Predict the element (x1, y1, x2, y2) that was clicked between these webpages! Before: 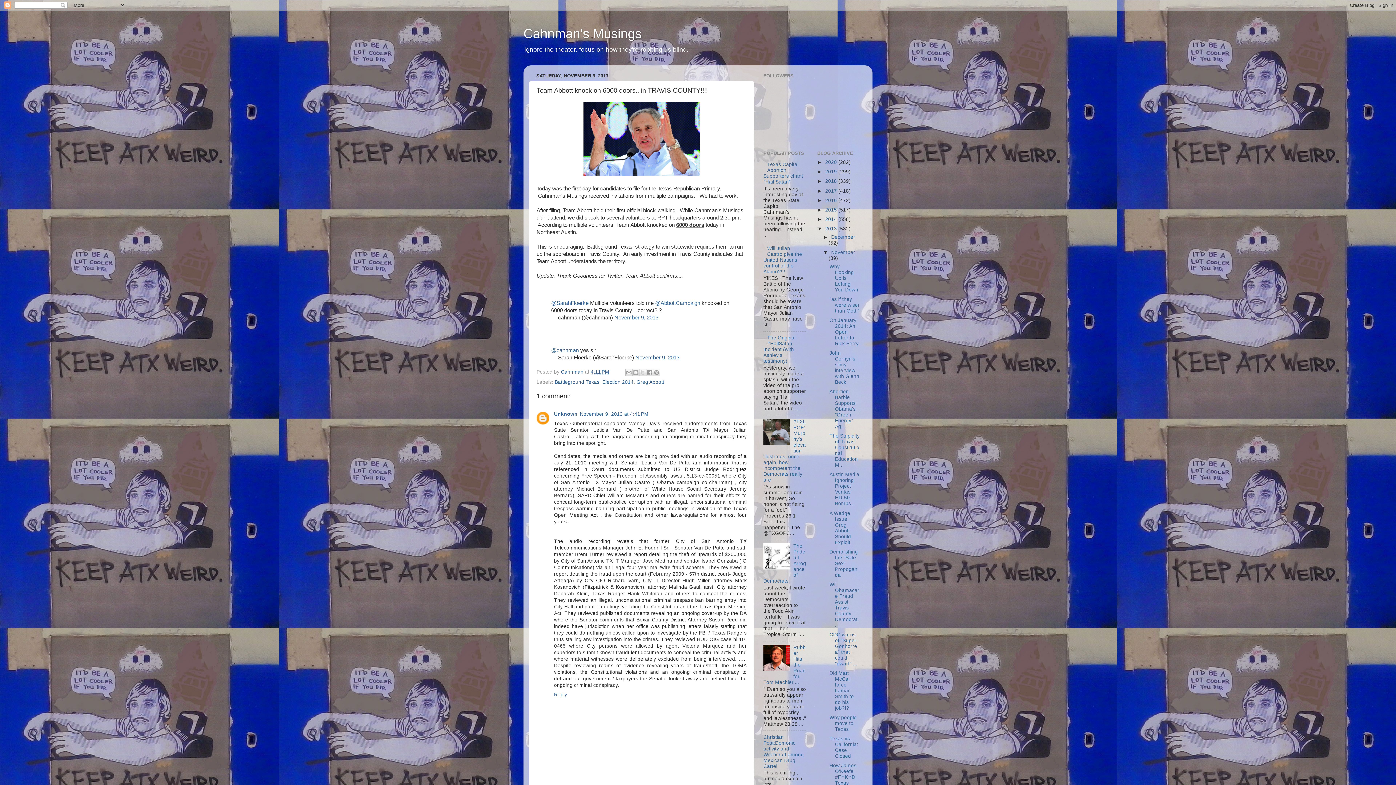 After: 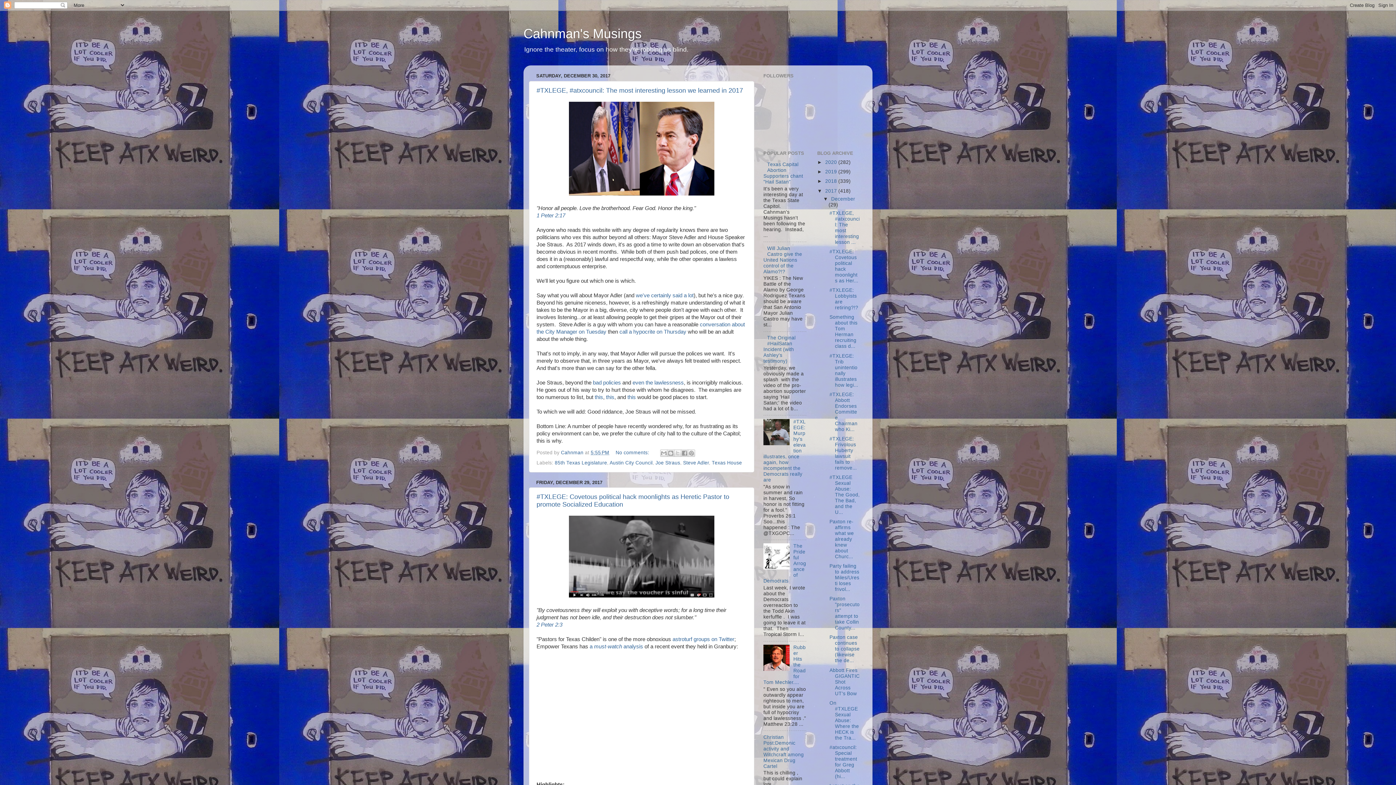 Action: bbox: (825, 188, 838, 193) label: 2017 